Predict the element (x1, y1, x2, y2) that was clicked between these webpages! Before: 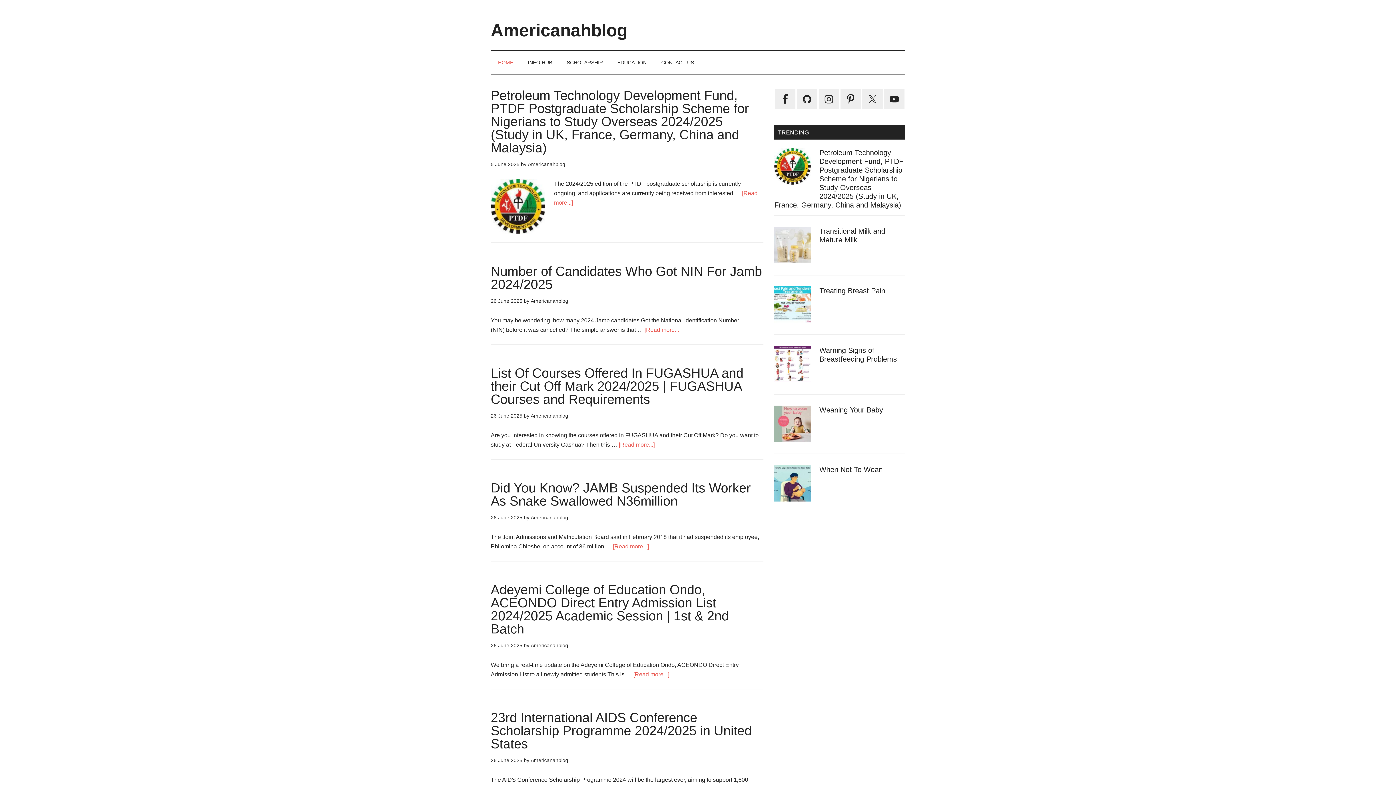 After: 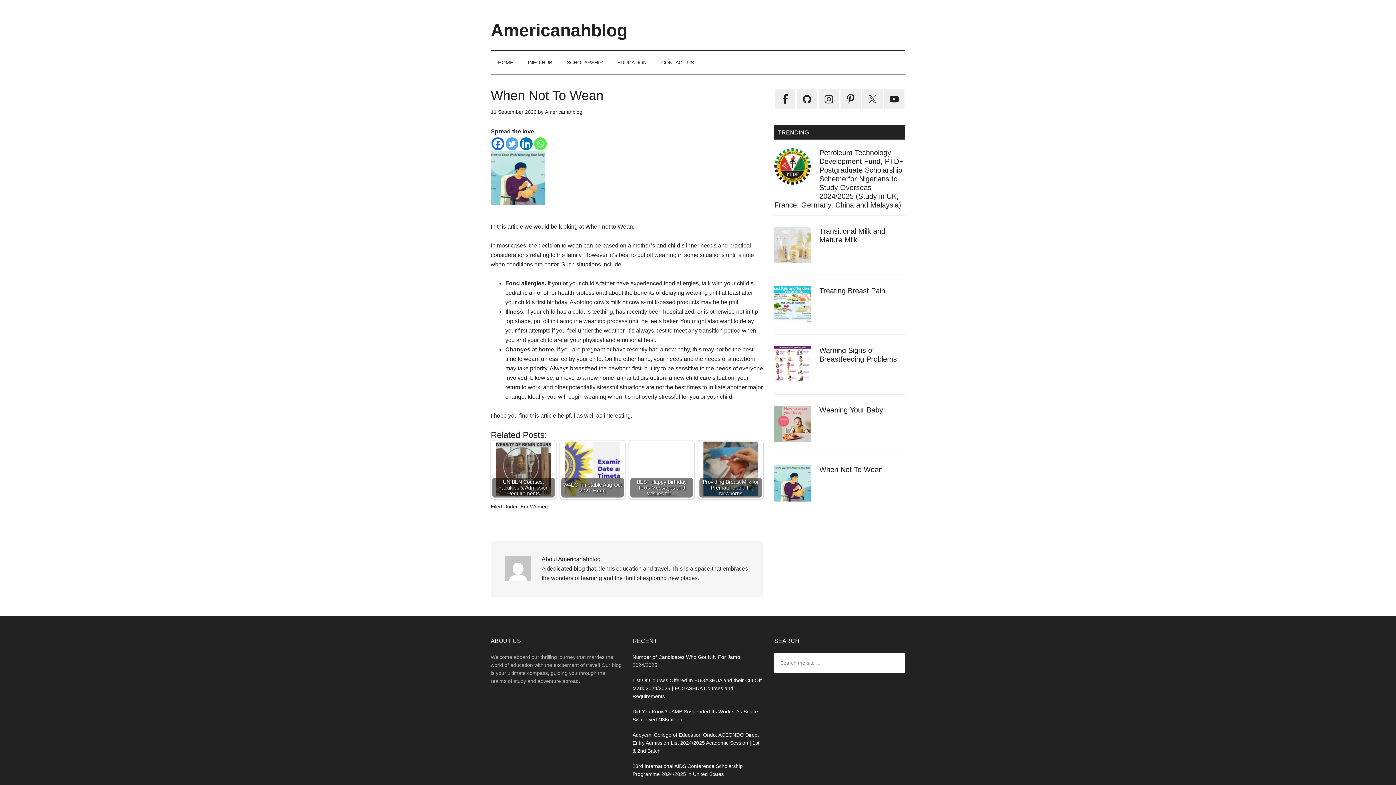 Action: bbox: (819, 465, 882, 473) label: When Not To Wean